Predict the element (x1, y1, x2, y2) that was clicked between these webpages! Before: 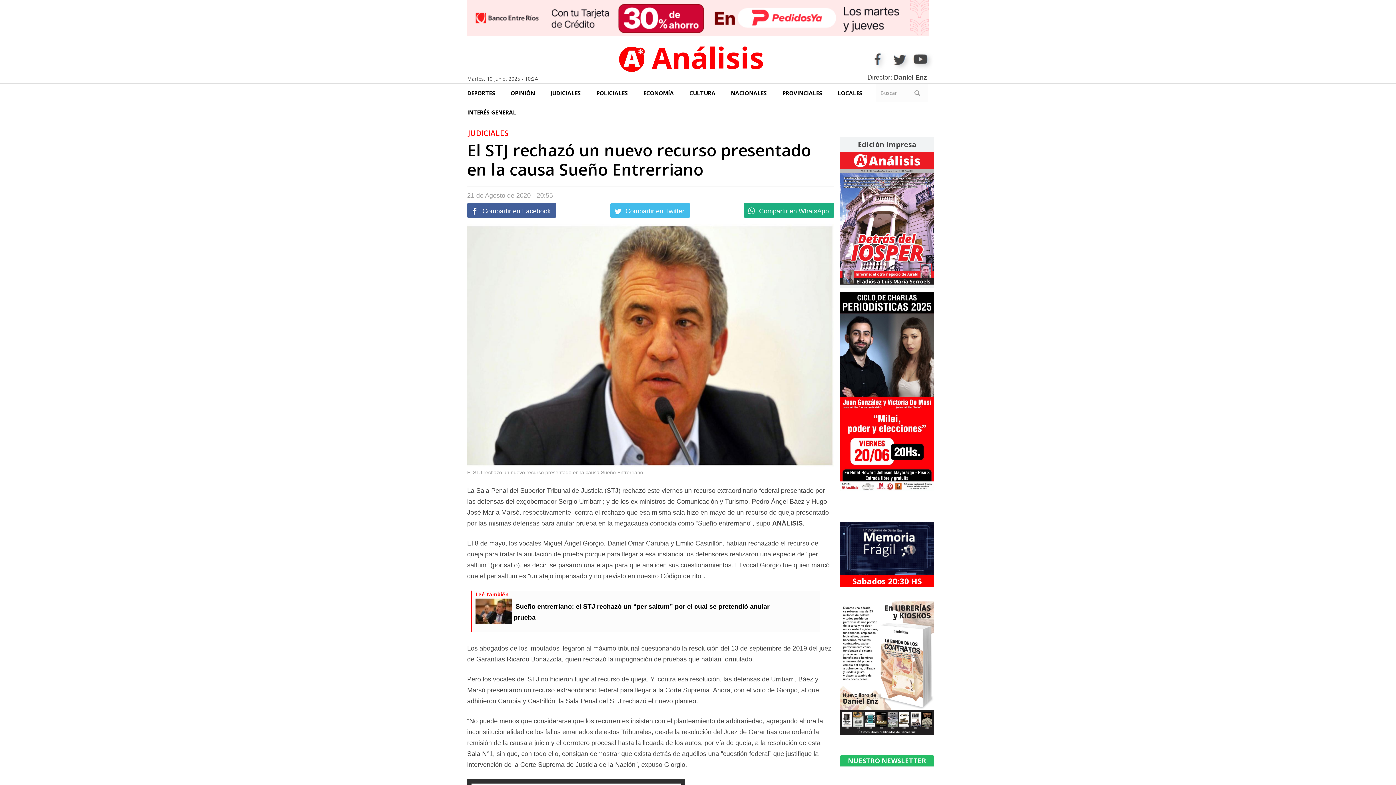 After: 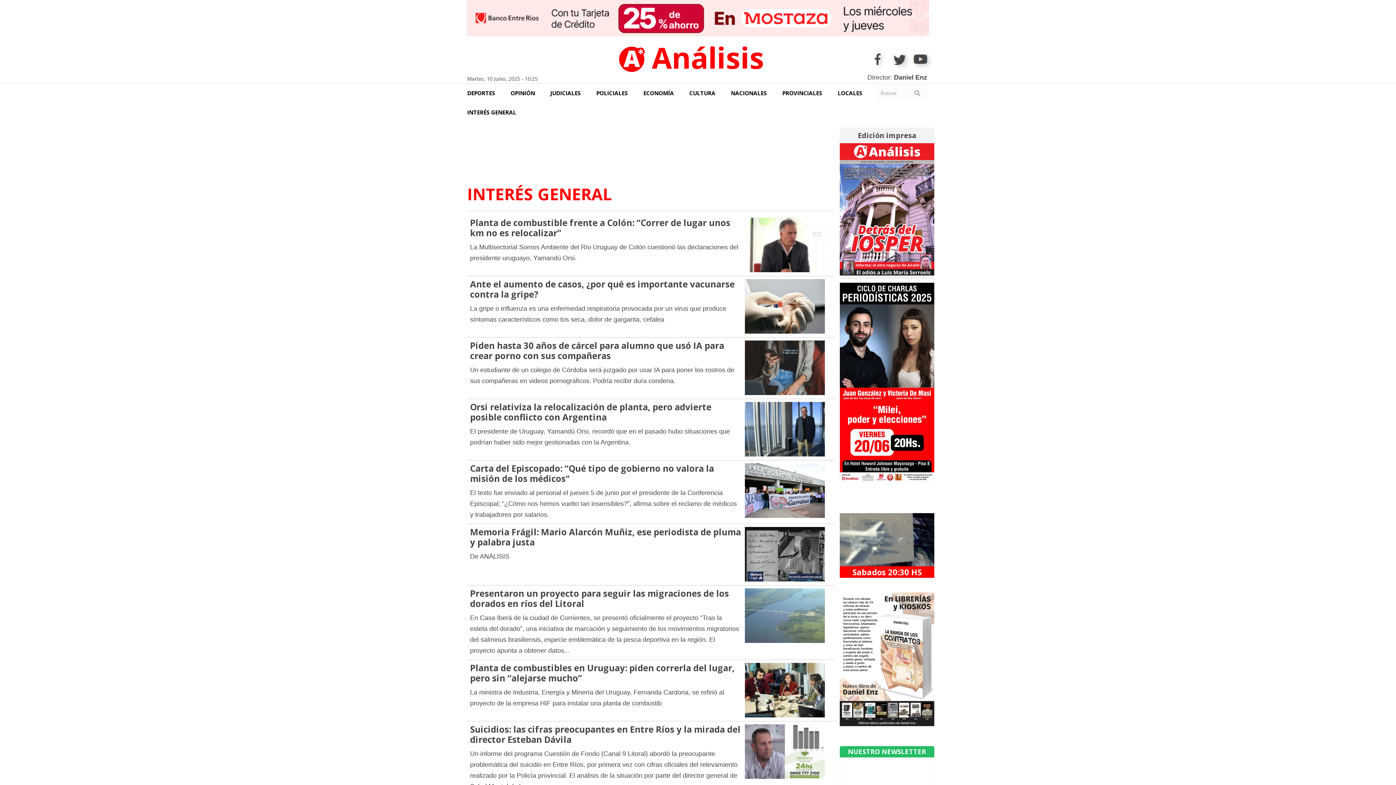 Action: label: INTERÉS GENERAL bbox: (467, 103, 530, 122)